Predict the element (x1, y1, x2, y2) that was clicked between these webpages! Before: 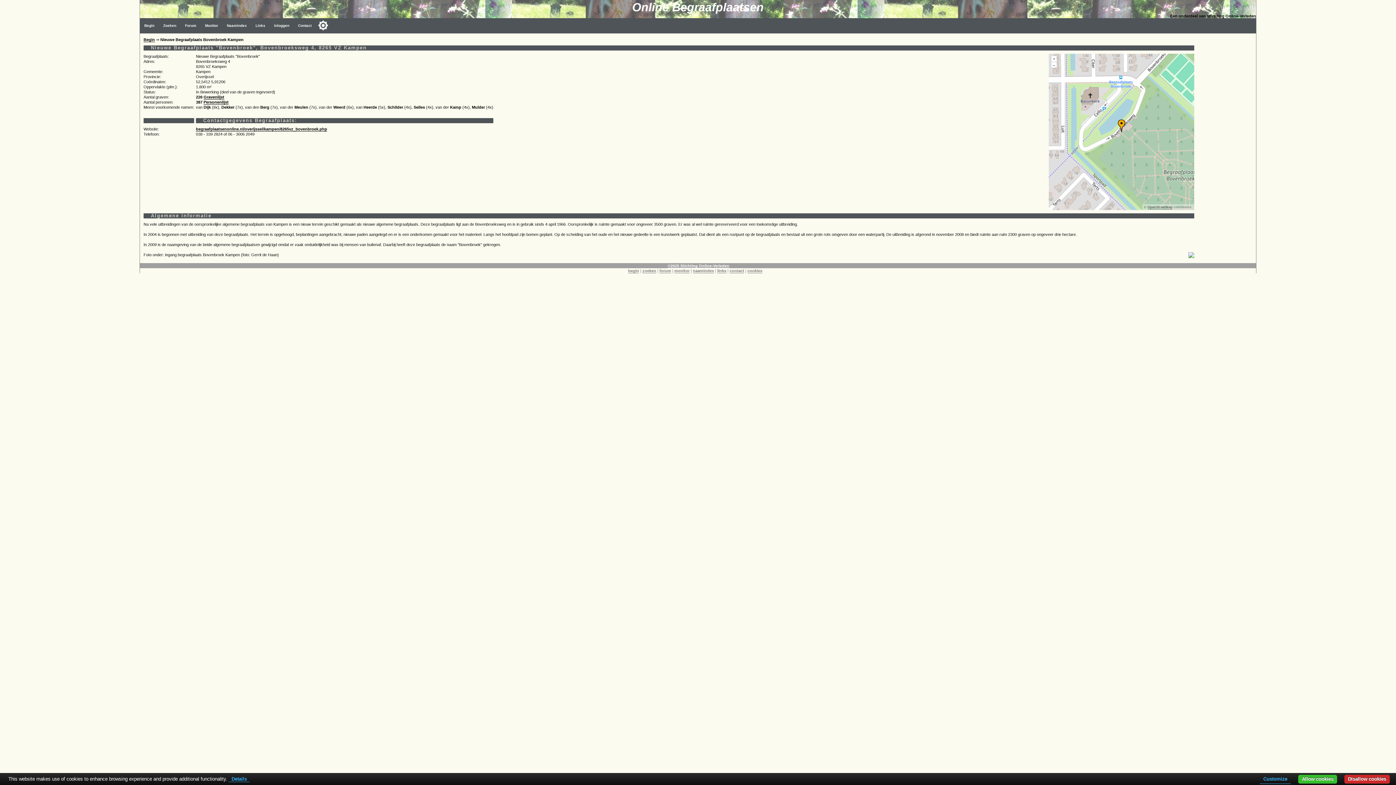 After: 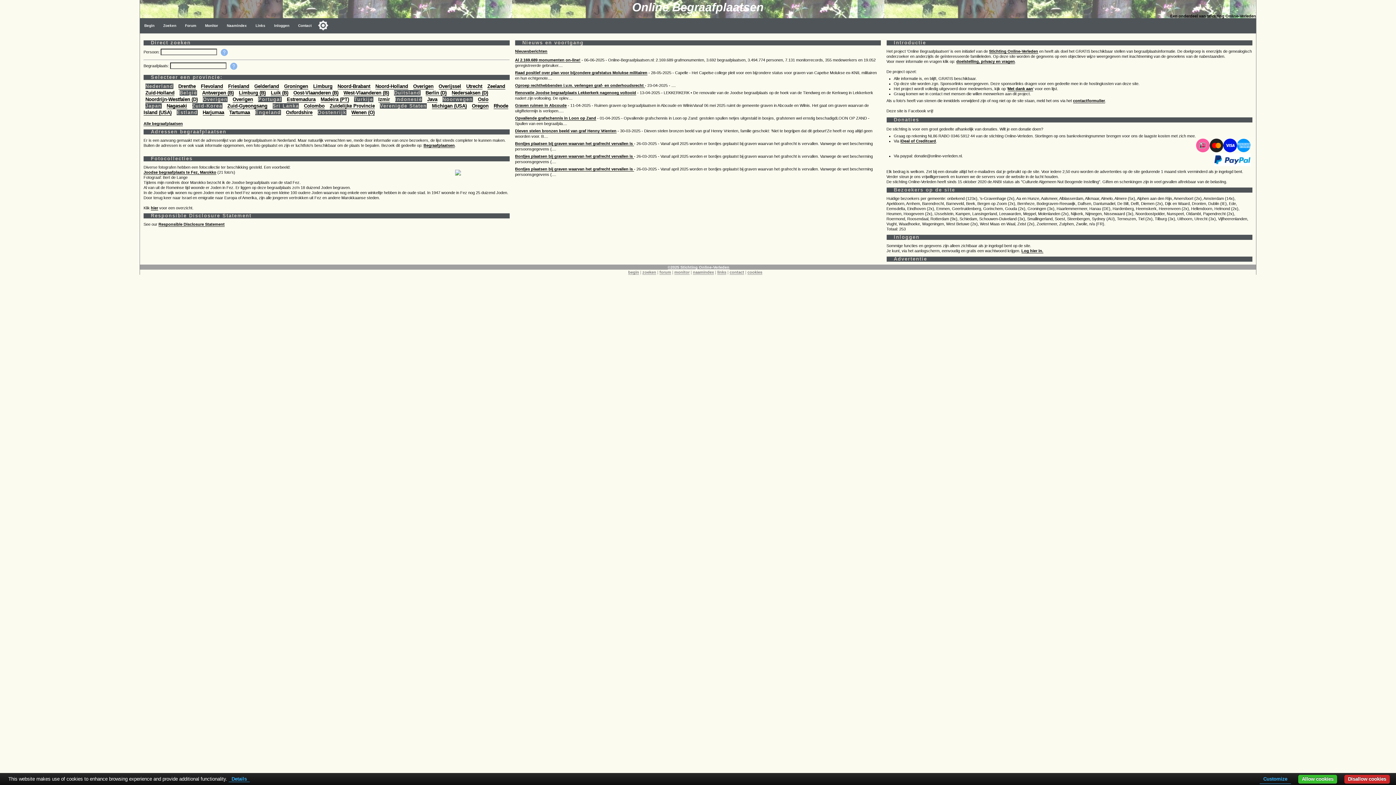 Action: label: monitor bbox: (674, 268, 689, 273)